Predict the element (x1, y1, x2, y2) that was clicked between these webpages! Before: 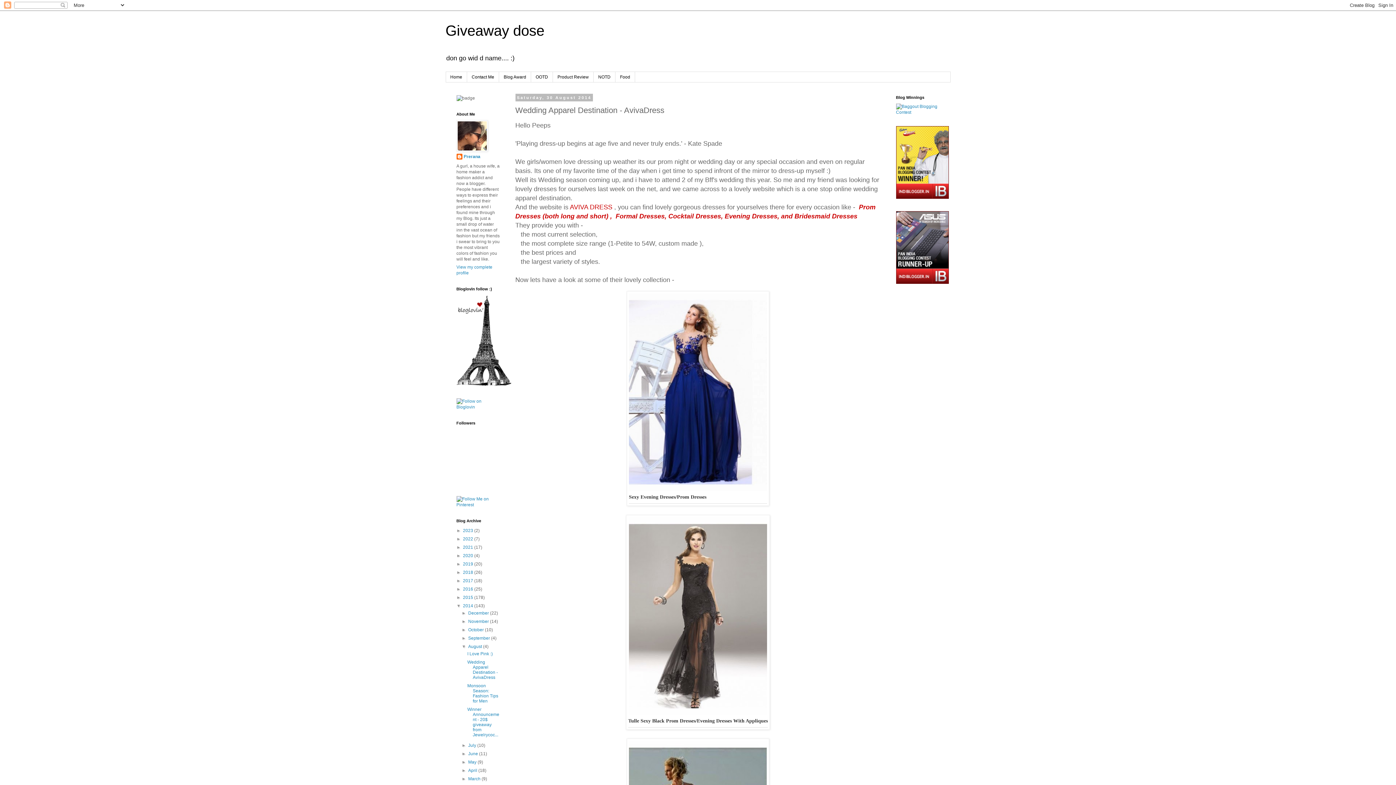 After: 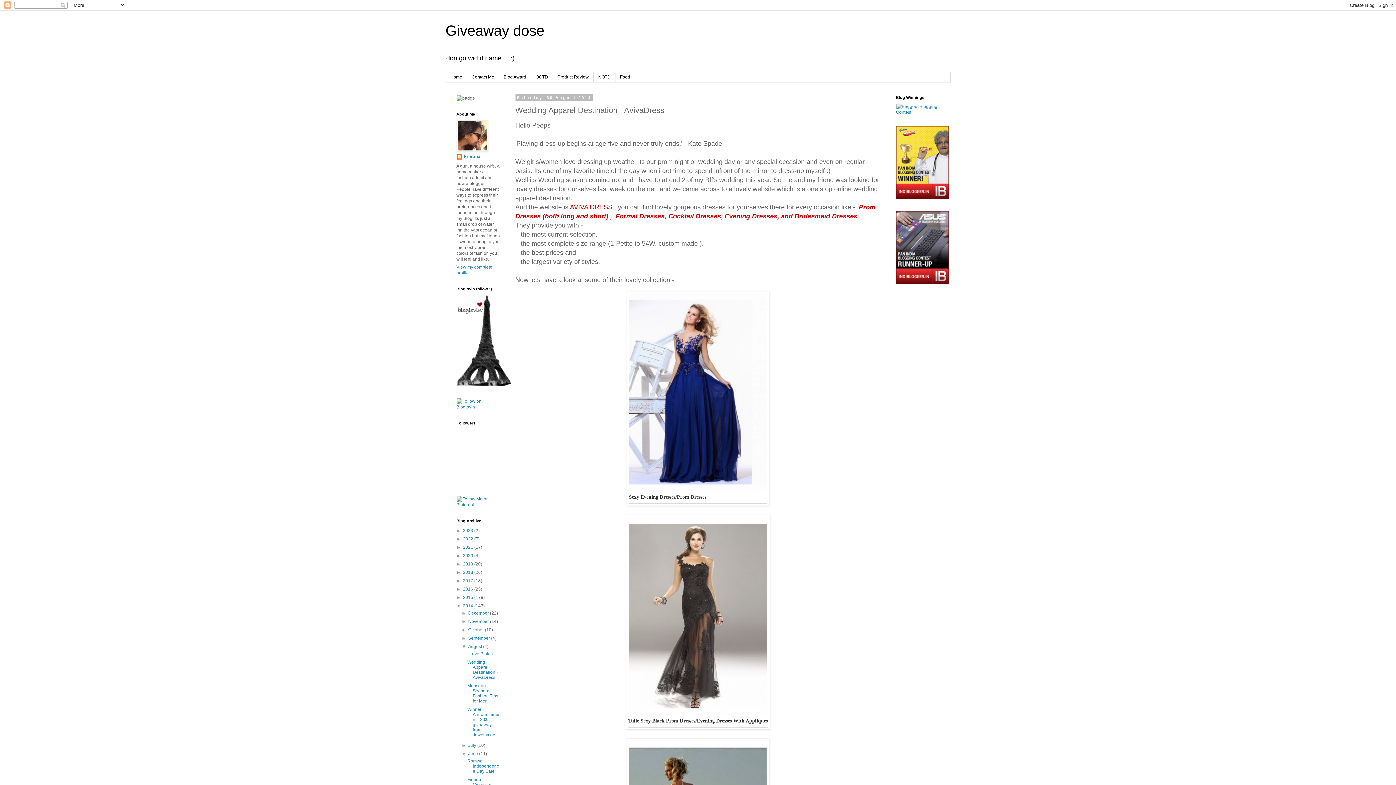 Action: label: ►   bbox: (461, 751, 468, 756)